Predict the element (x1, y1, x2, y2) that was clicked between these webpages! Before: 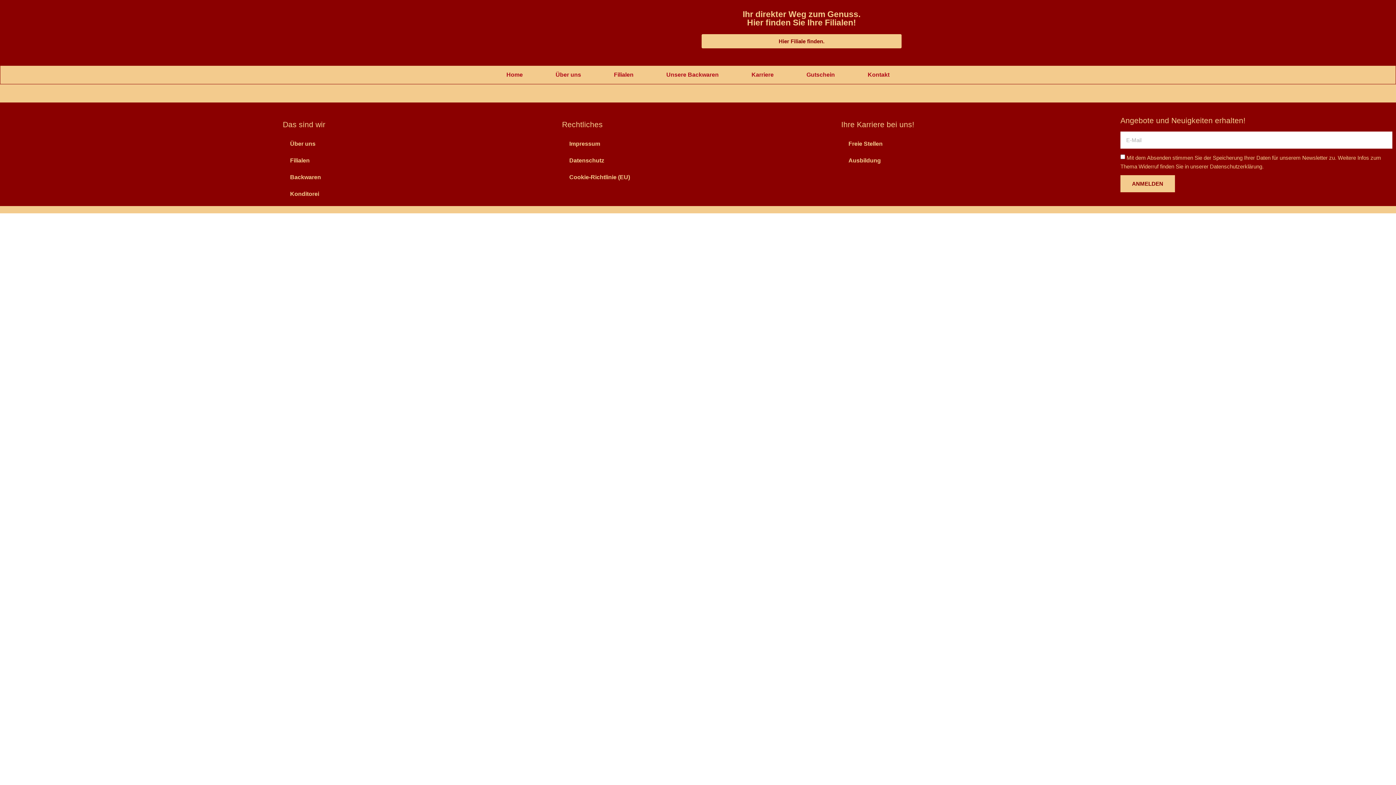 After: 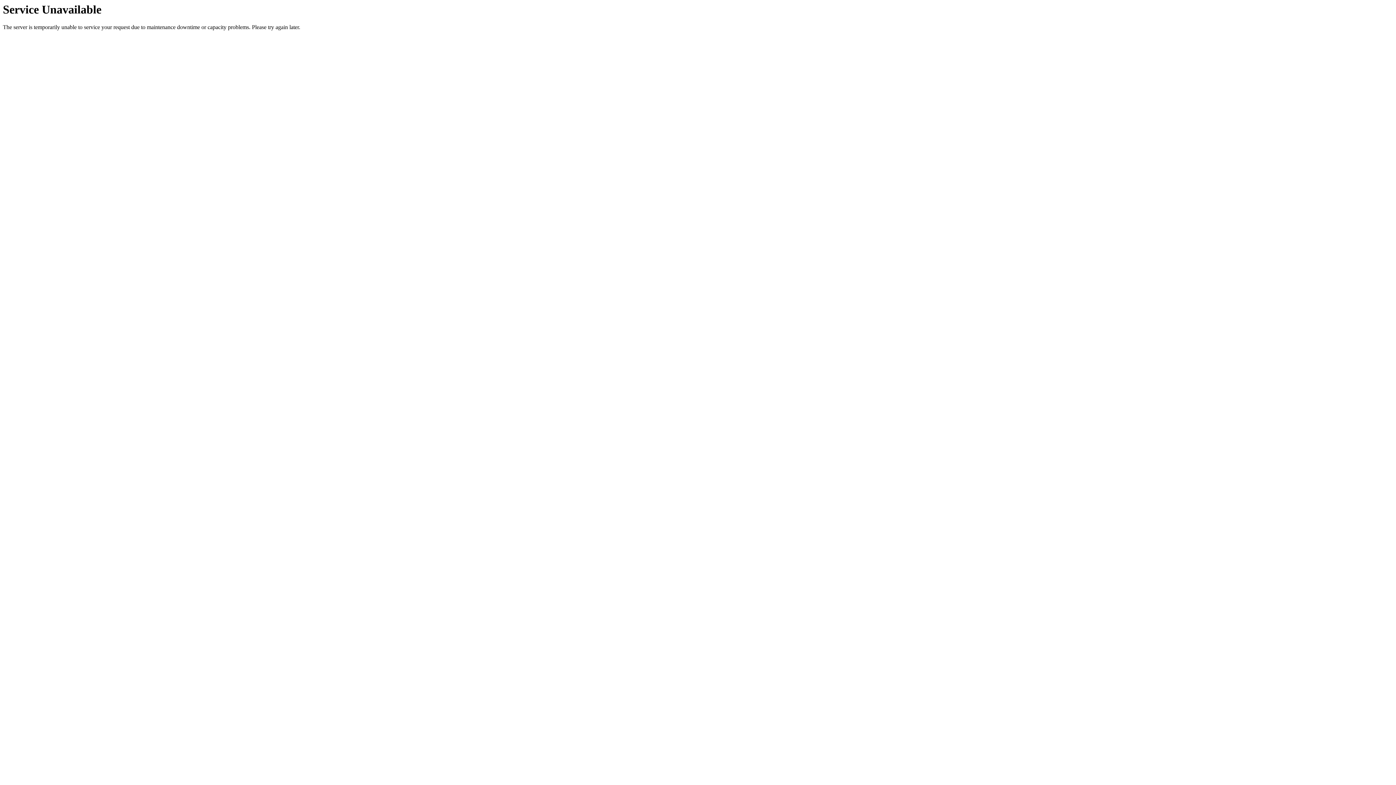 Action: bbox: (282, 135, 554, 152) label: Über uns